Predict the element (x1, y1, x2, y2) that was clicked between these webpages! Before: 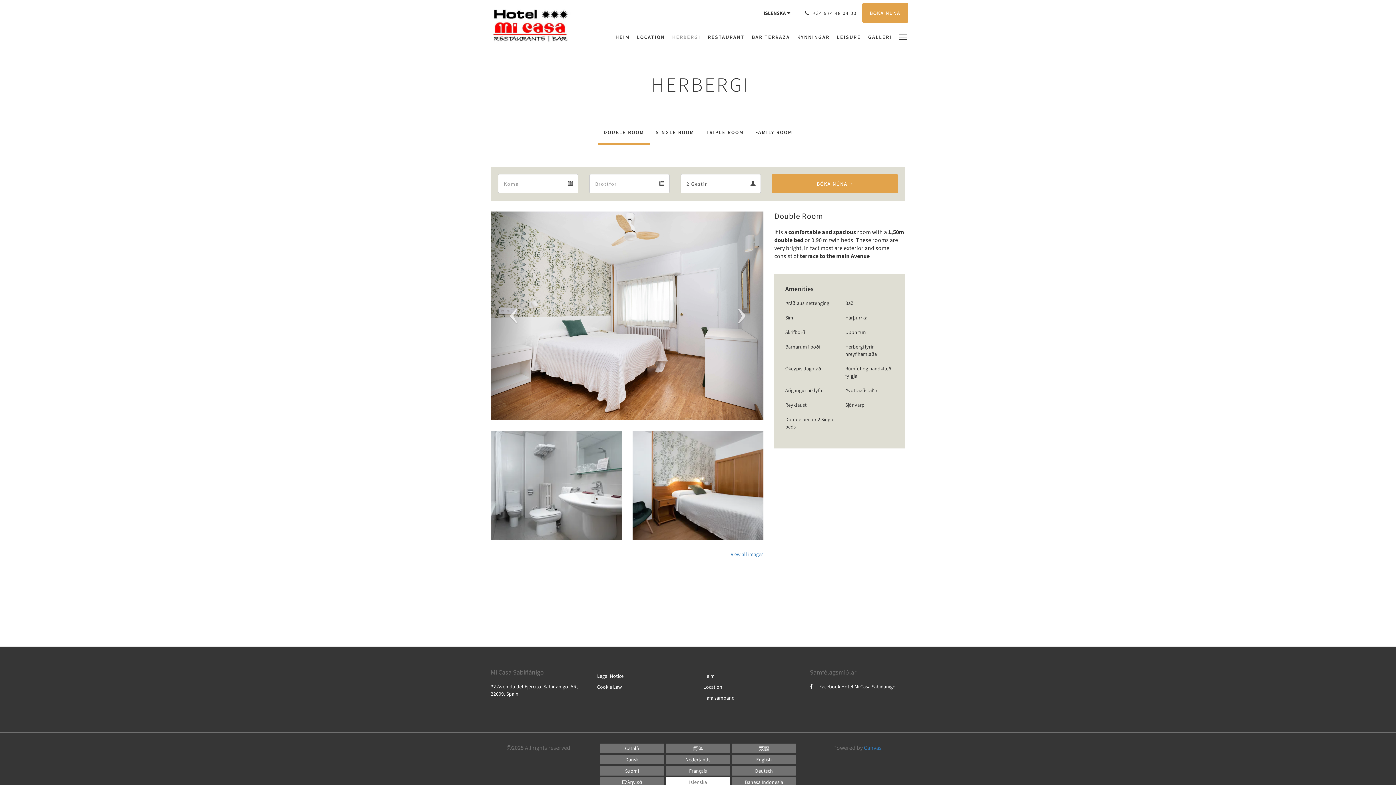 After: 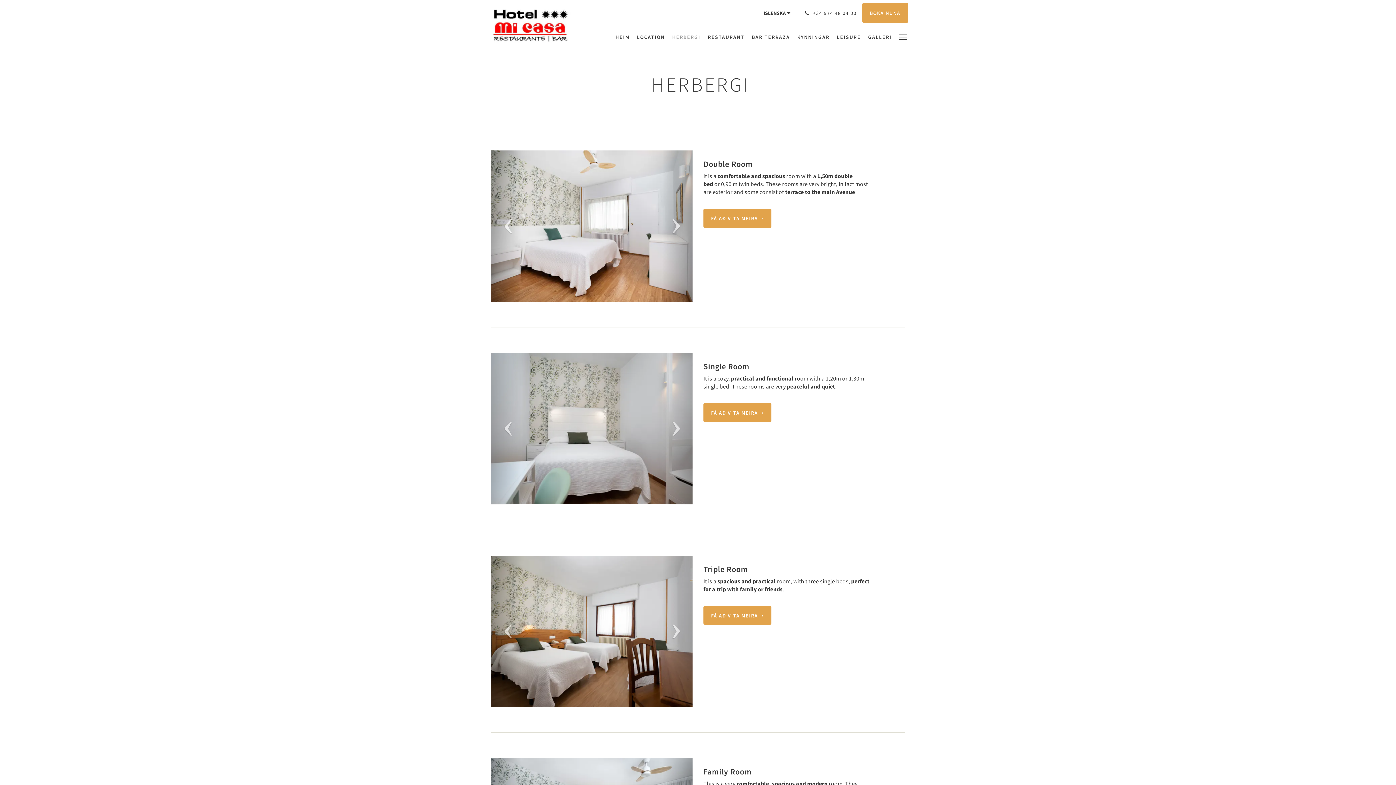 Action: label: HERBERGI bbox: (668, 25, 704, 48)